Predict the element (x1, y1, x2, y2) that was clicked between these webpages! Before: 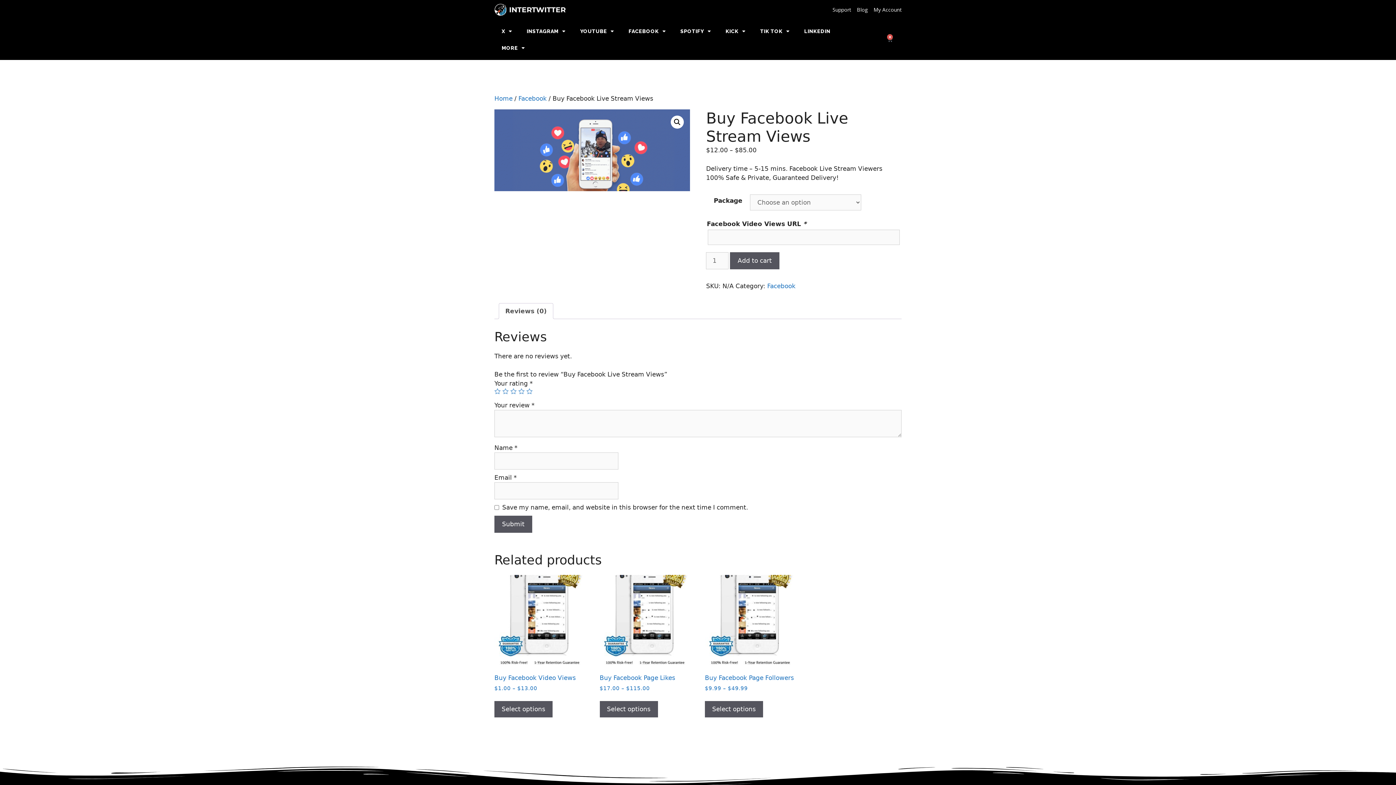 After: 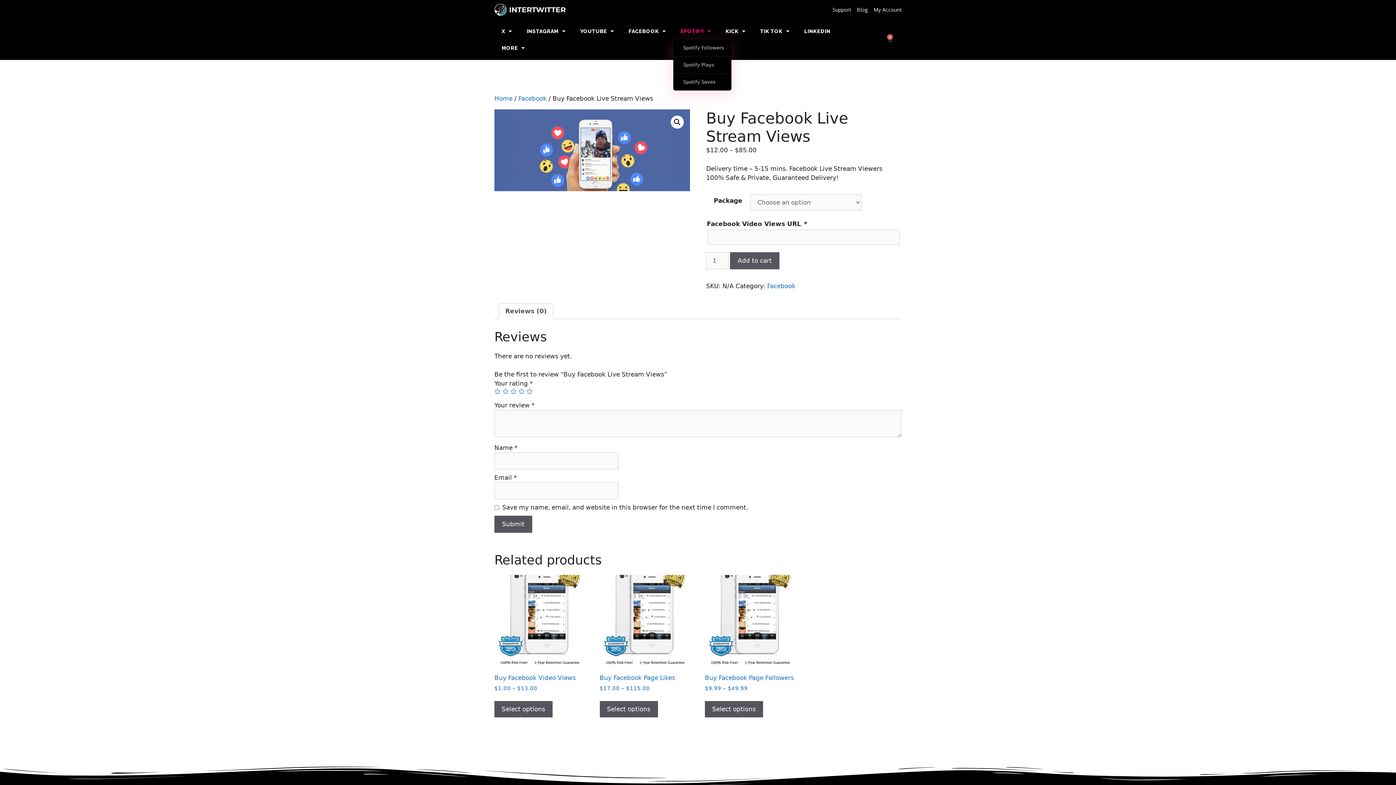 Action: bbox: (671, 23, 716, 39) label: SPOTIFY